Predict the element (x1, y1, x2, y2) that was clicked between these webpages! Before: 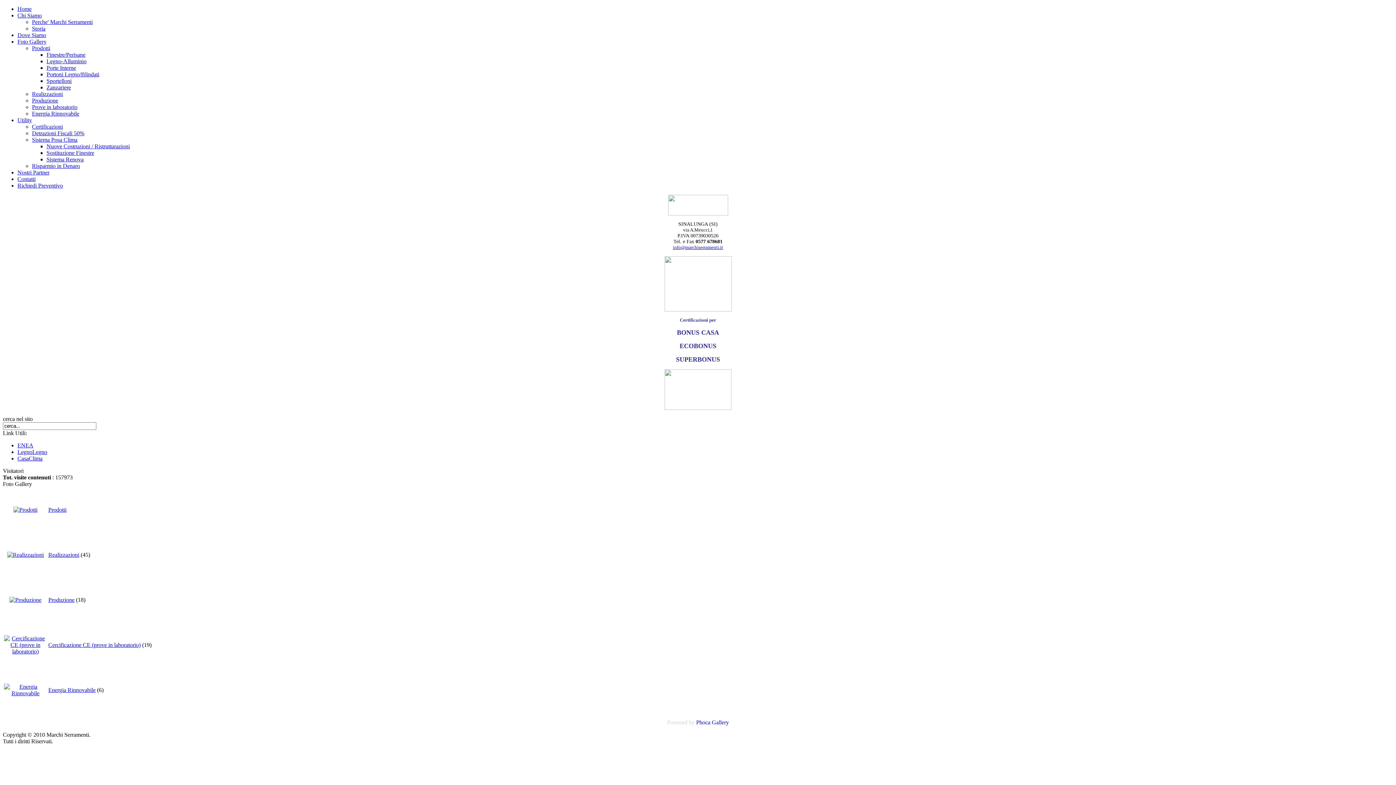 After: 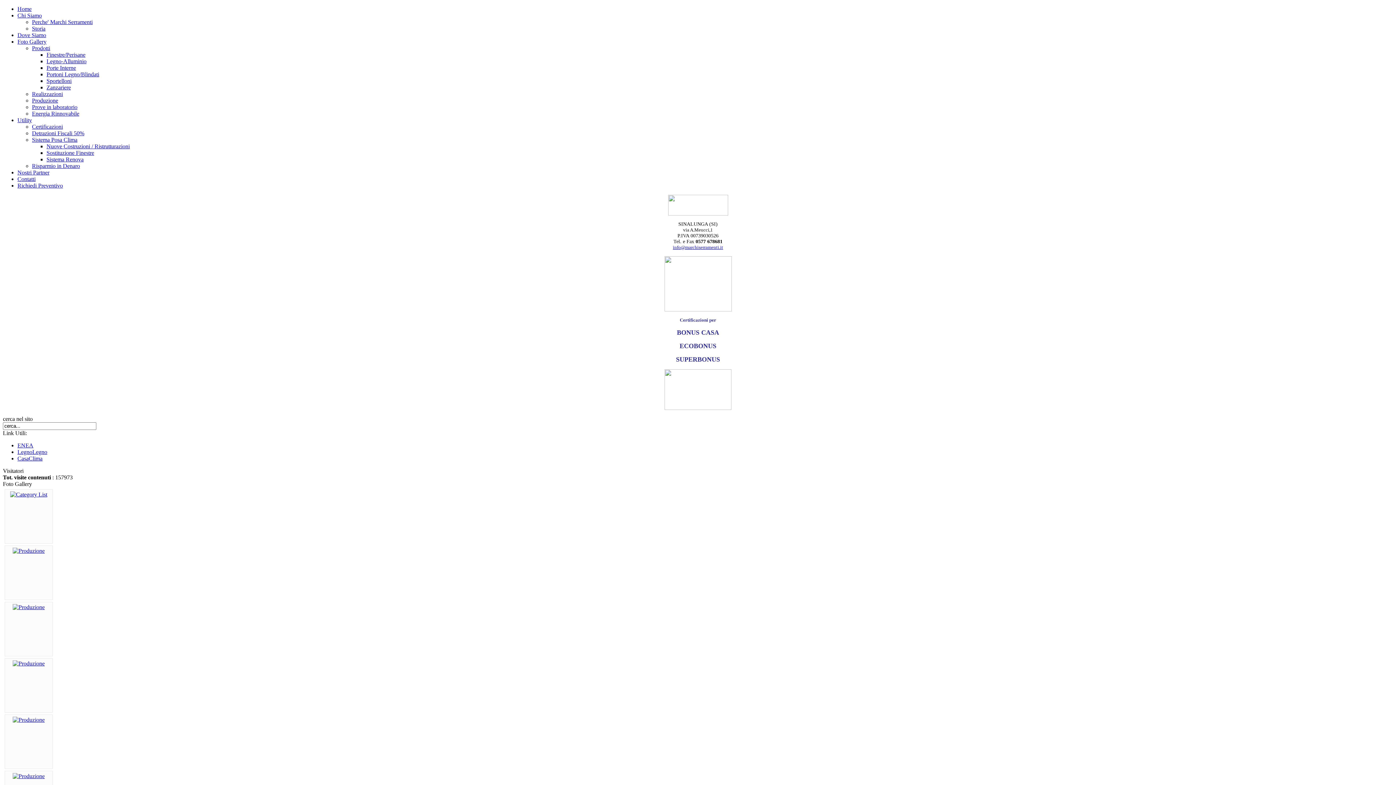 Action: bbox: (48, 597, 74, 603) label: Produzione